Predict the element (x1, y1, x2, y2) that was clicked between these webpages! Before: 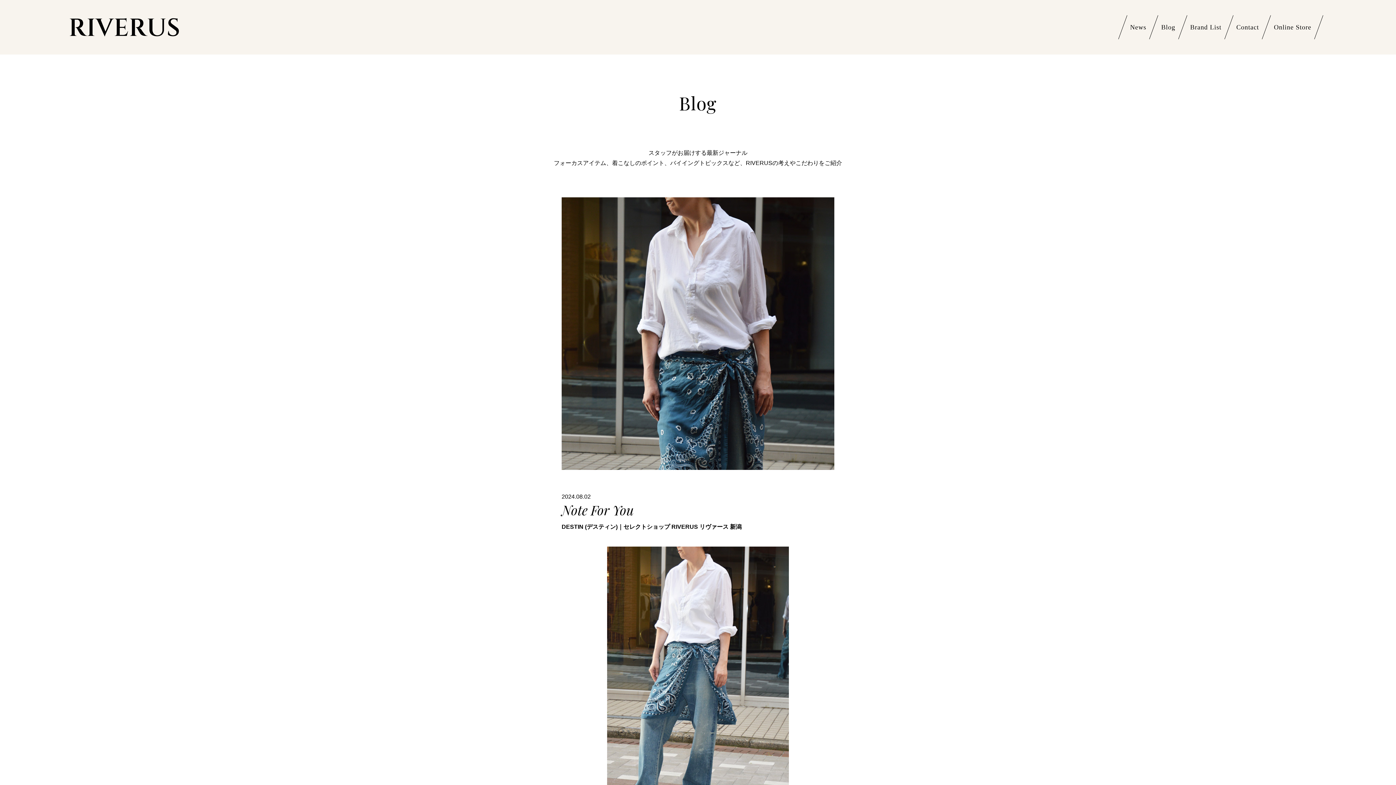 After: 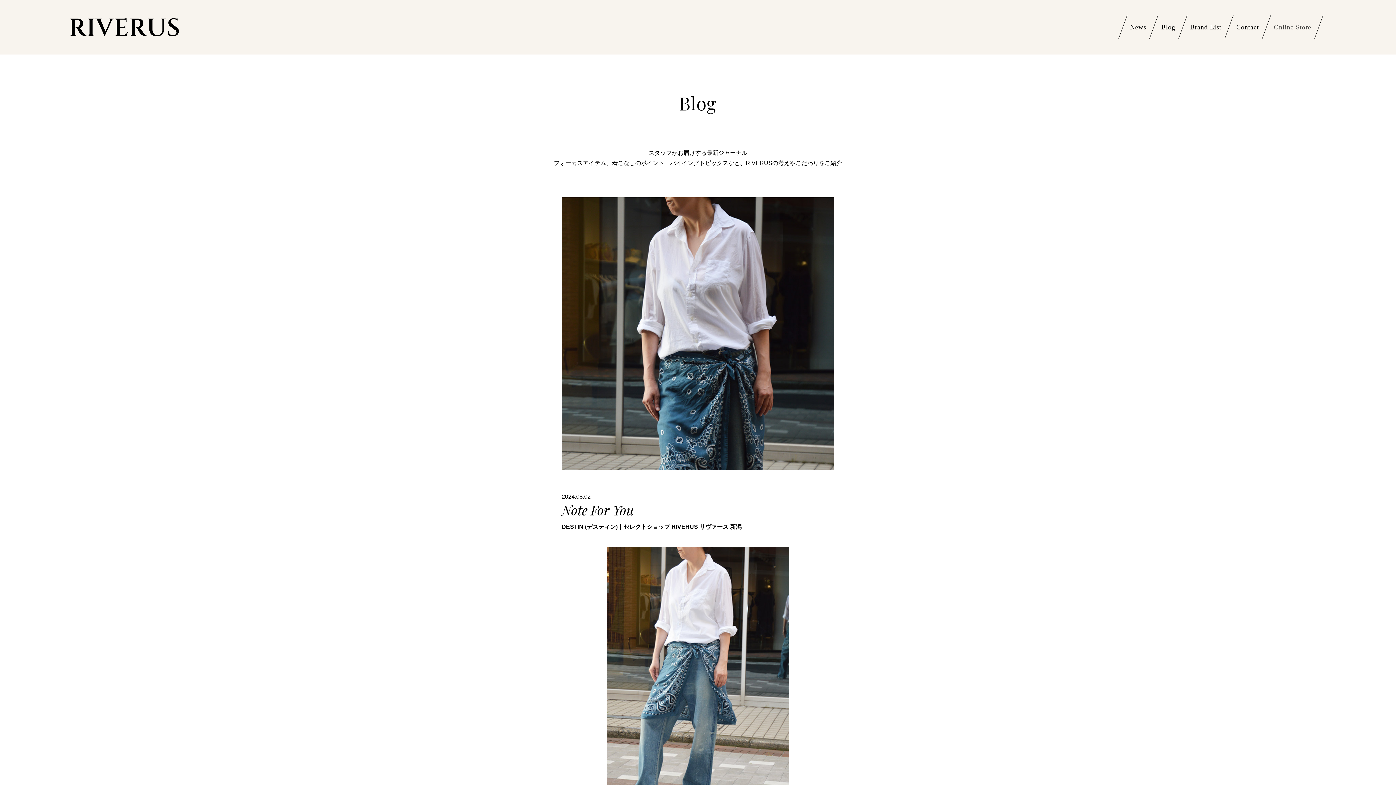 Action: bbox: (1274, 14, 1311, 40) label: Online Store